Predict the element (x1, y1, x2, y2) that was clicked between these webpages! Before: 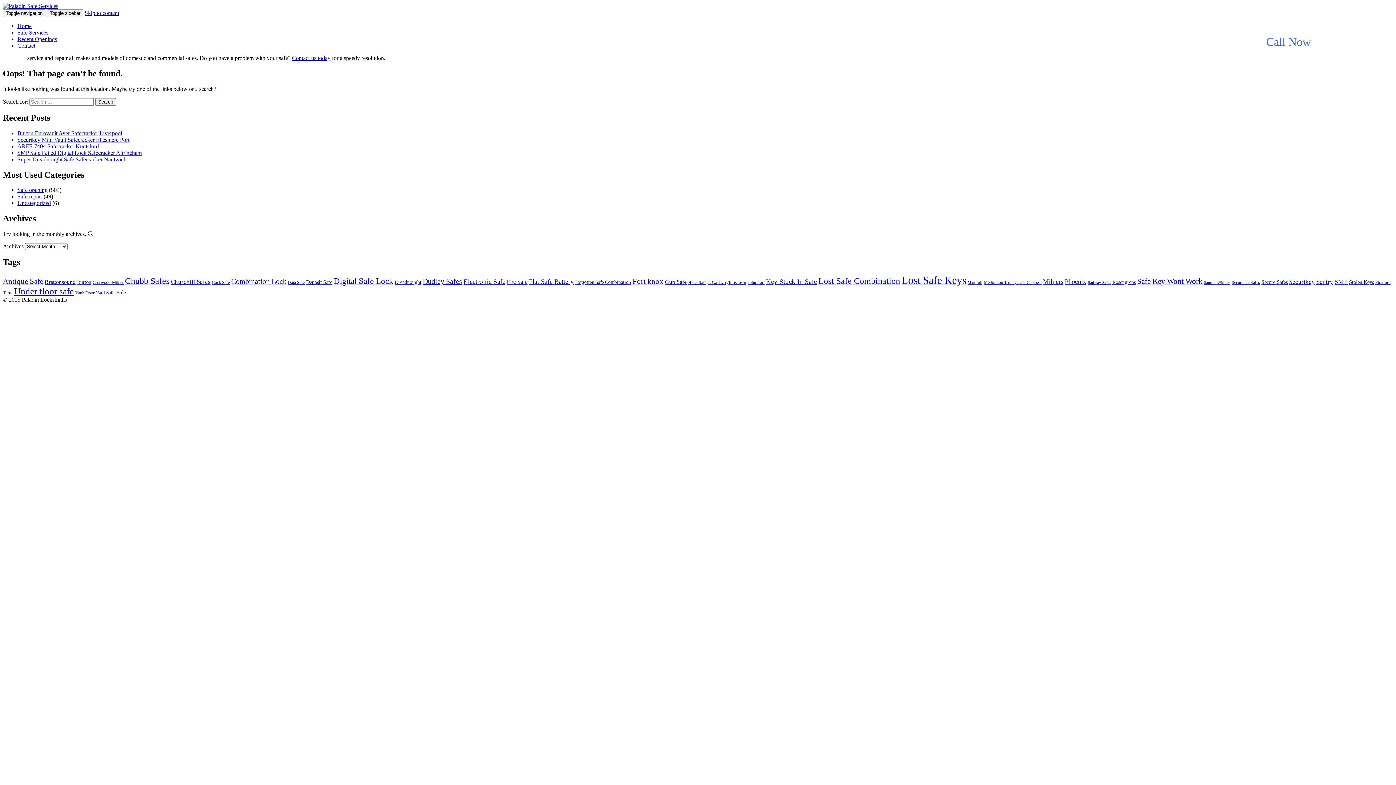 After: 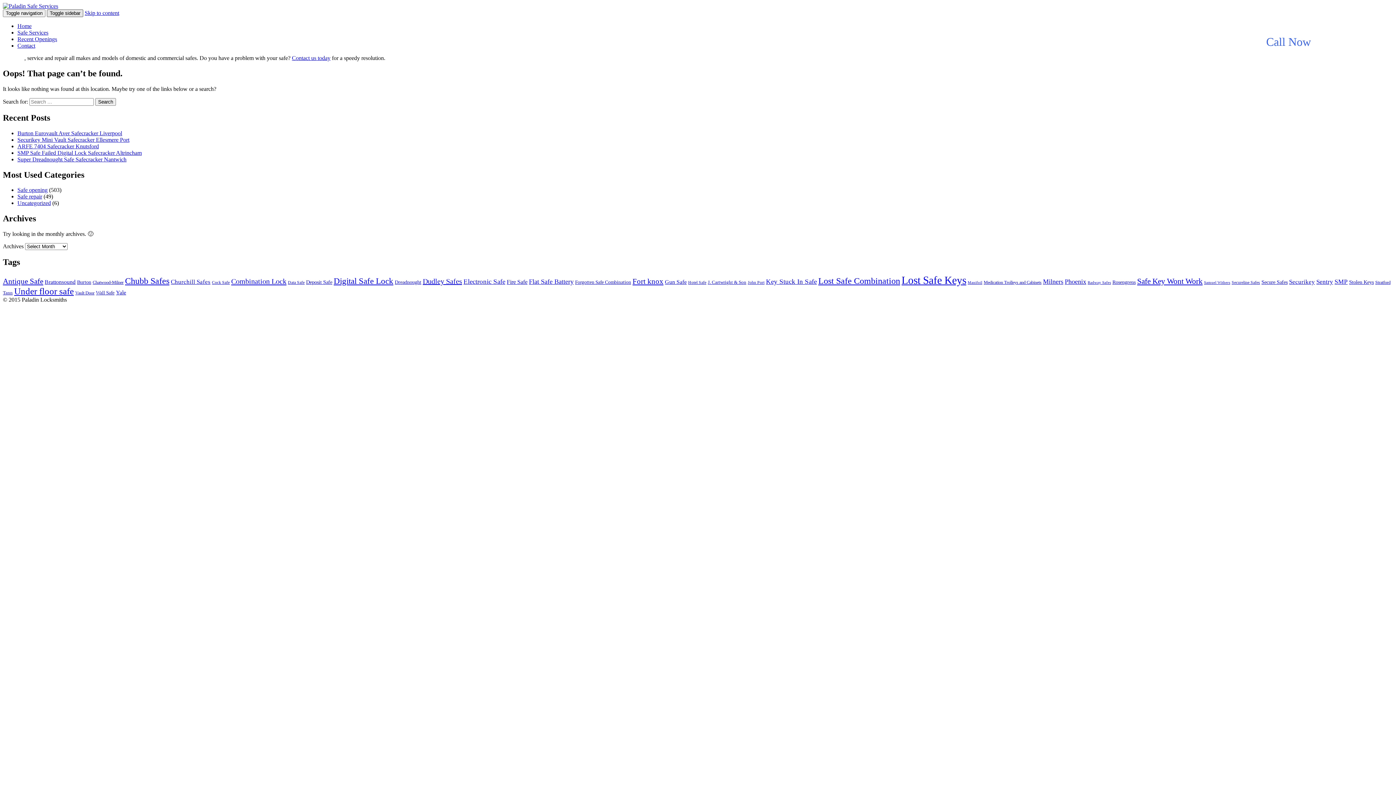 Action: label: Toggle sidebar bbox: (46, 9, 83, 17)